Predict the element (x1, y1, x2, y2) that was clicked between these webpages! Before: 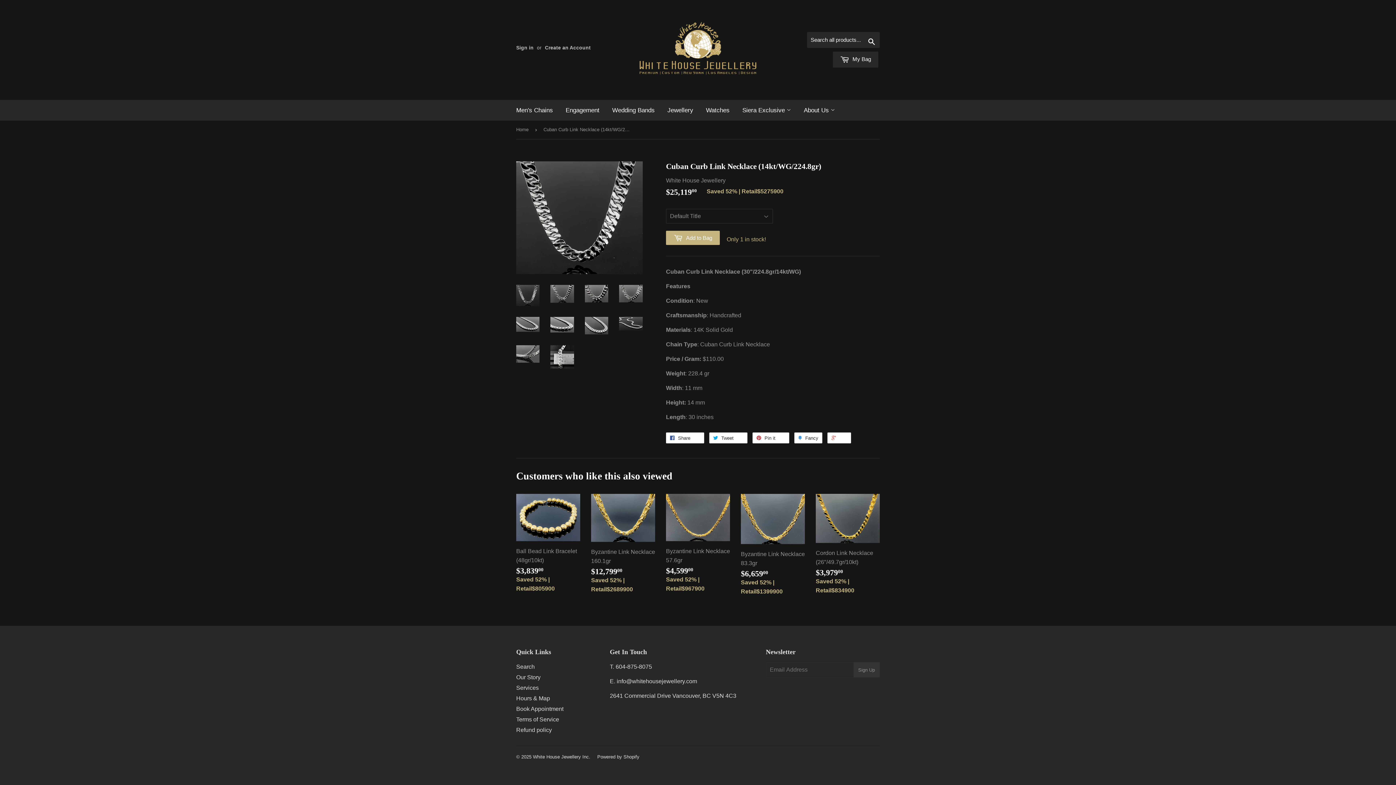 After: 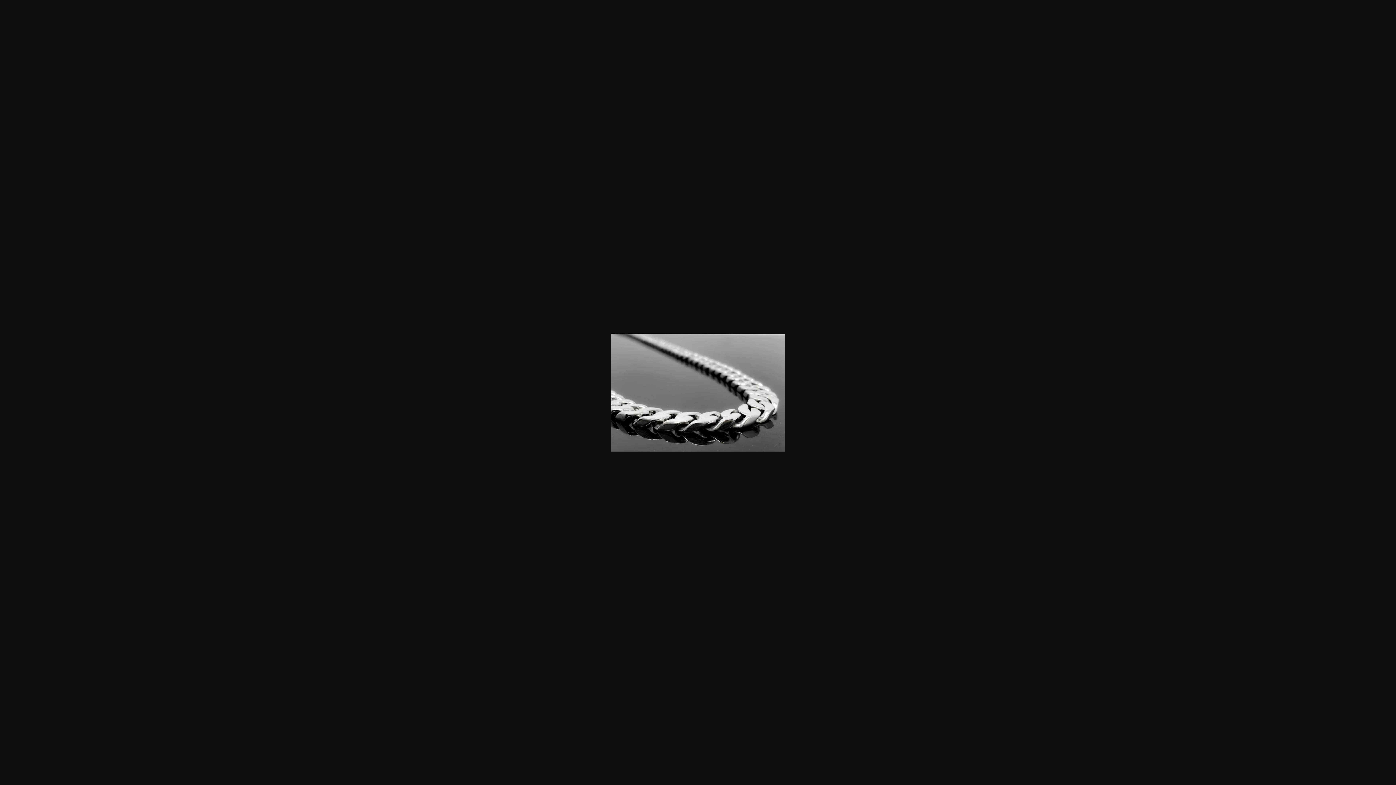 Action: bbox: (550, 316, 574, 332)